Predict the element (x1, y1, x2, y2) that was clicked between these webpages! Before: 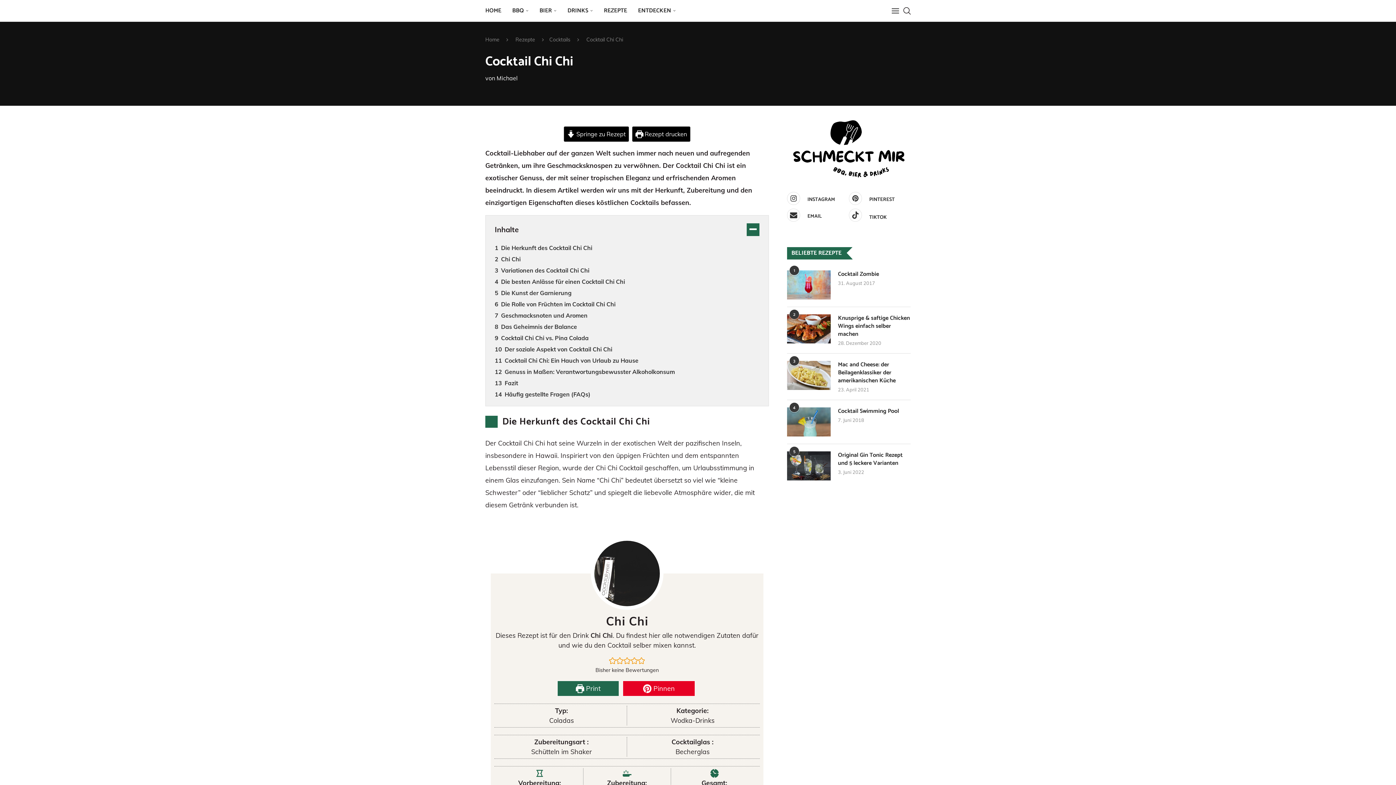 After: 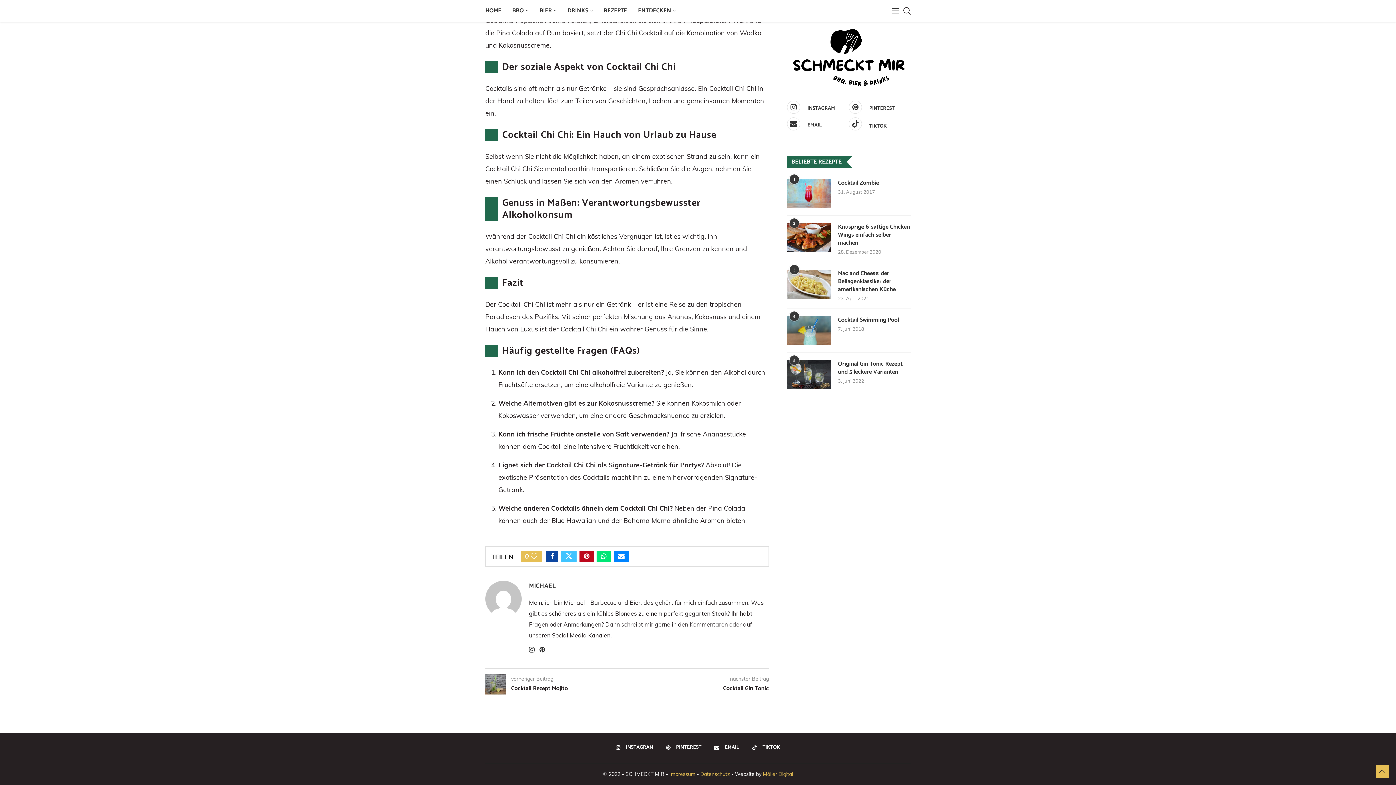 Action: bbox: (494, 344, 759, 354) label: Der soziale Aspekt von Cocktail Chi Chi